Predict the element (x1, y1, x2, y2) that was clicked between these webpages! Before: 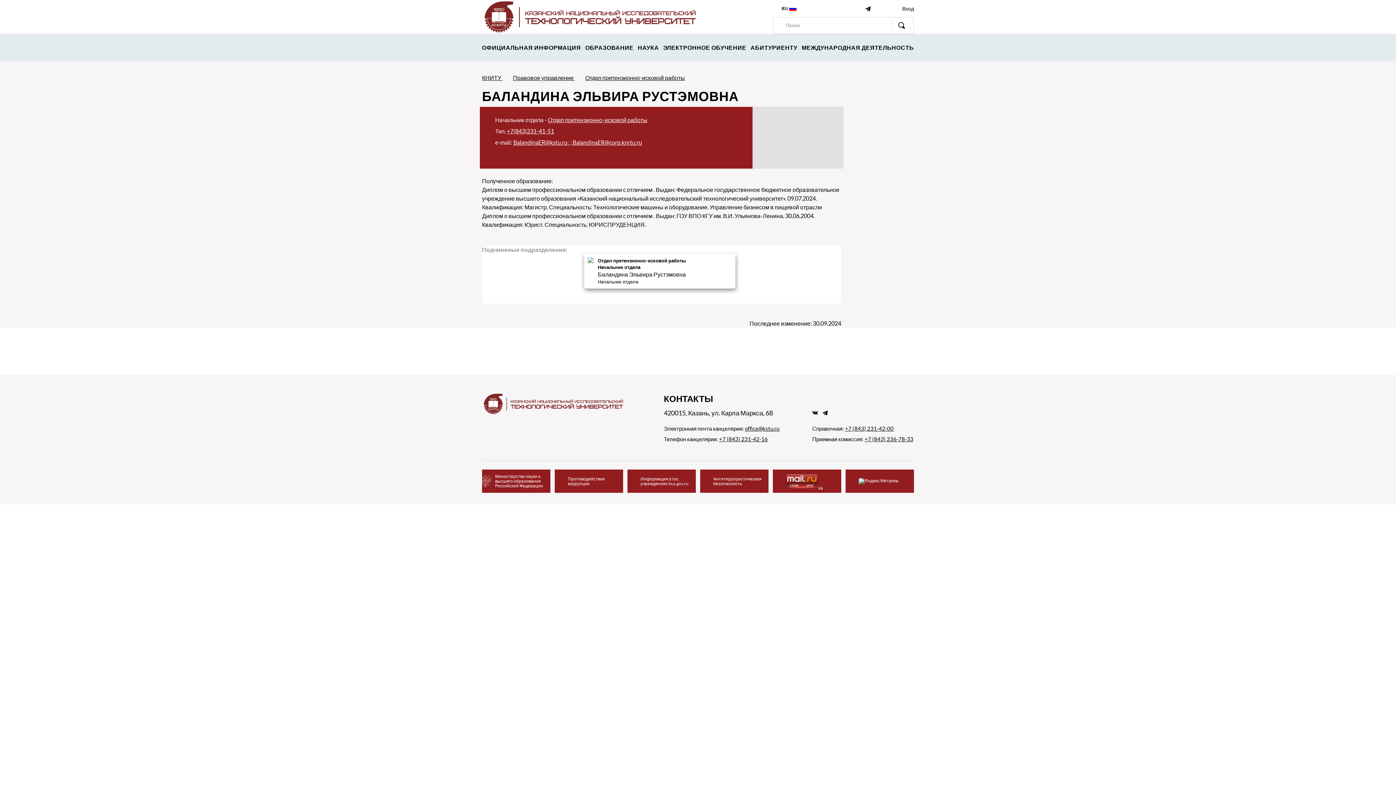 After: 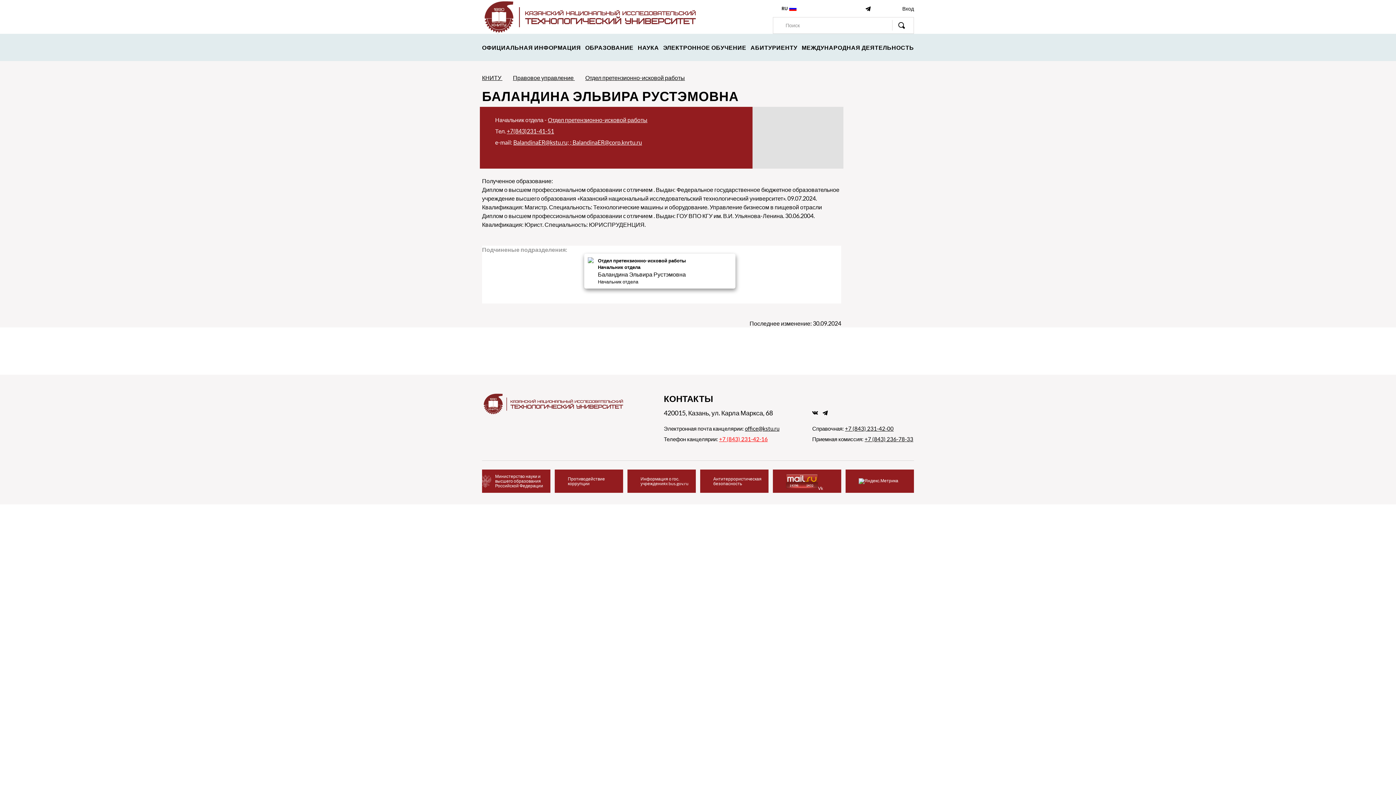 Action: bbox: (719, 435, 767, 442) label: +7 (843) 231-42-16